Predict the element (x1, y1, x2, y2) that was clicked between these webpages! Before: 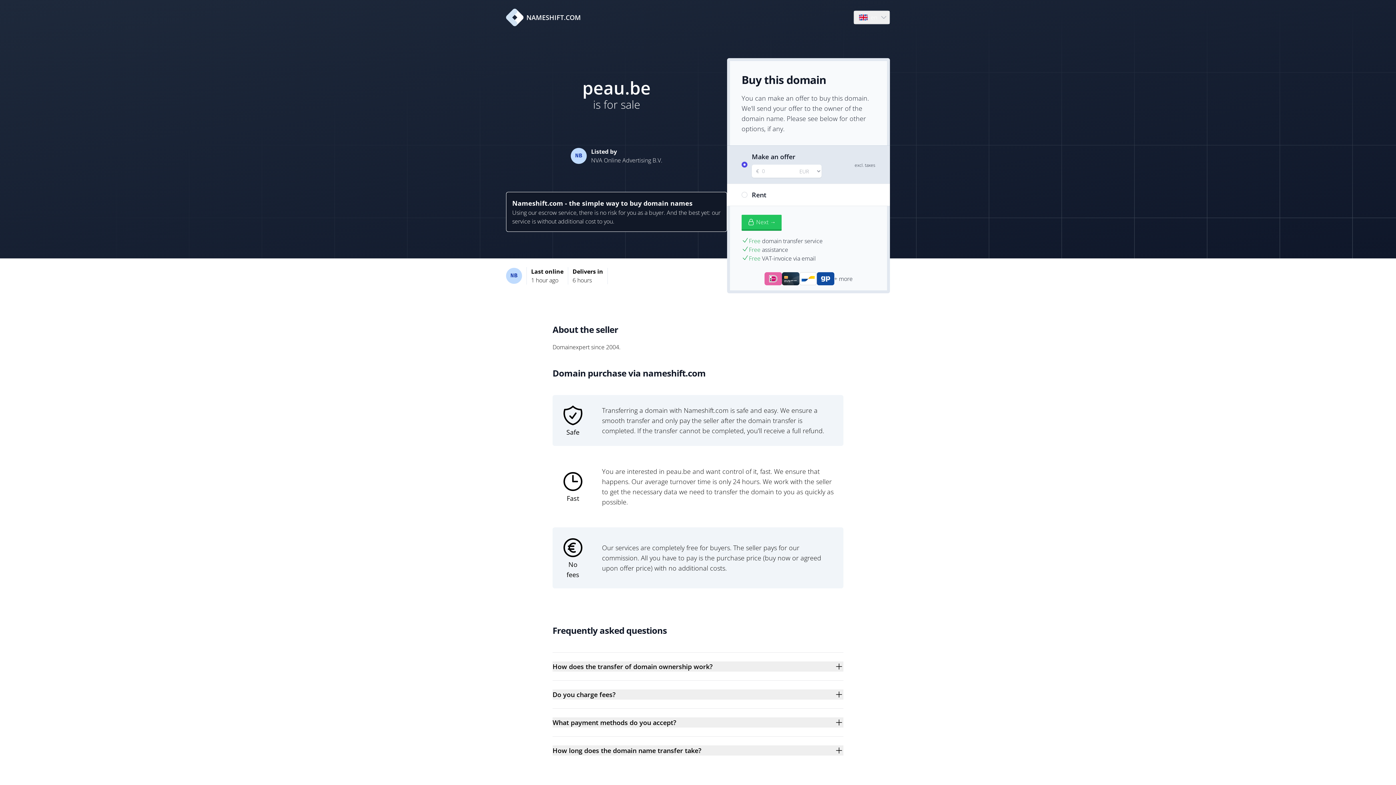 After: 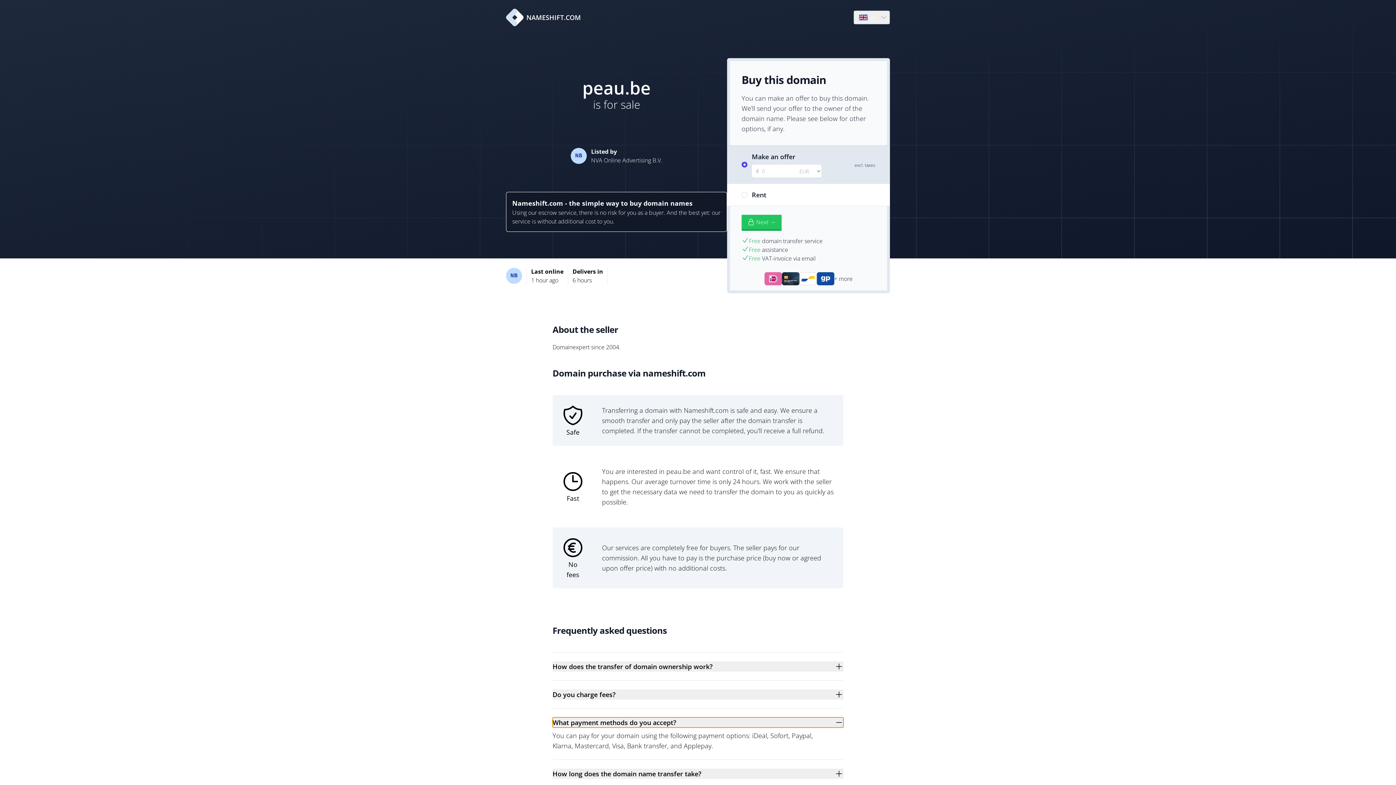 Action: label: What payment methods do you accept? bbox: (552, 717, 843, 728)